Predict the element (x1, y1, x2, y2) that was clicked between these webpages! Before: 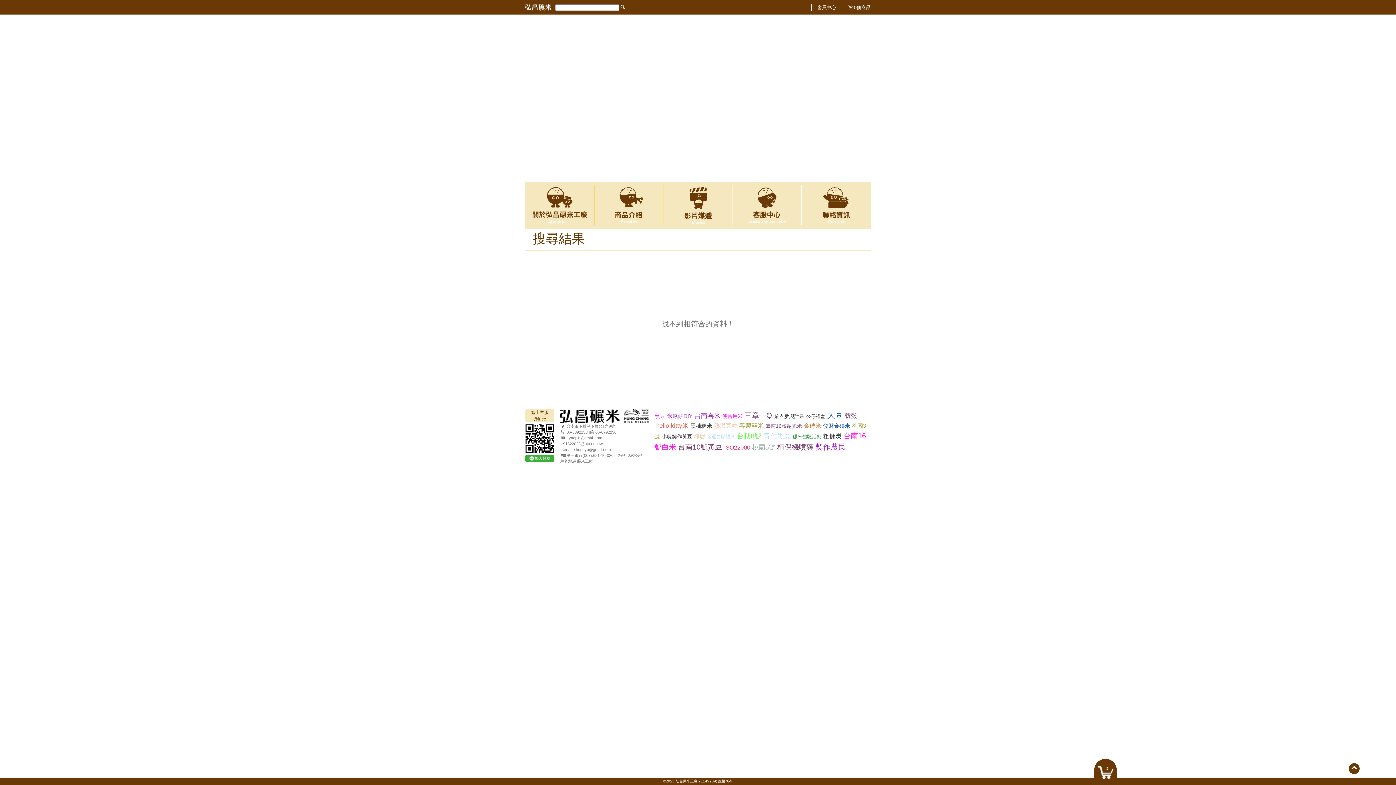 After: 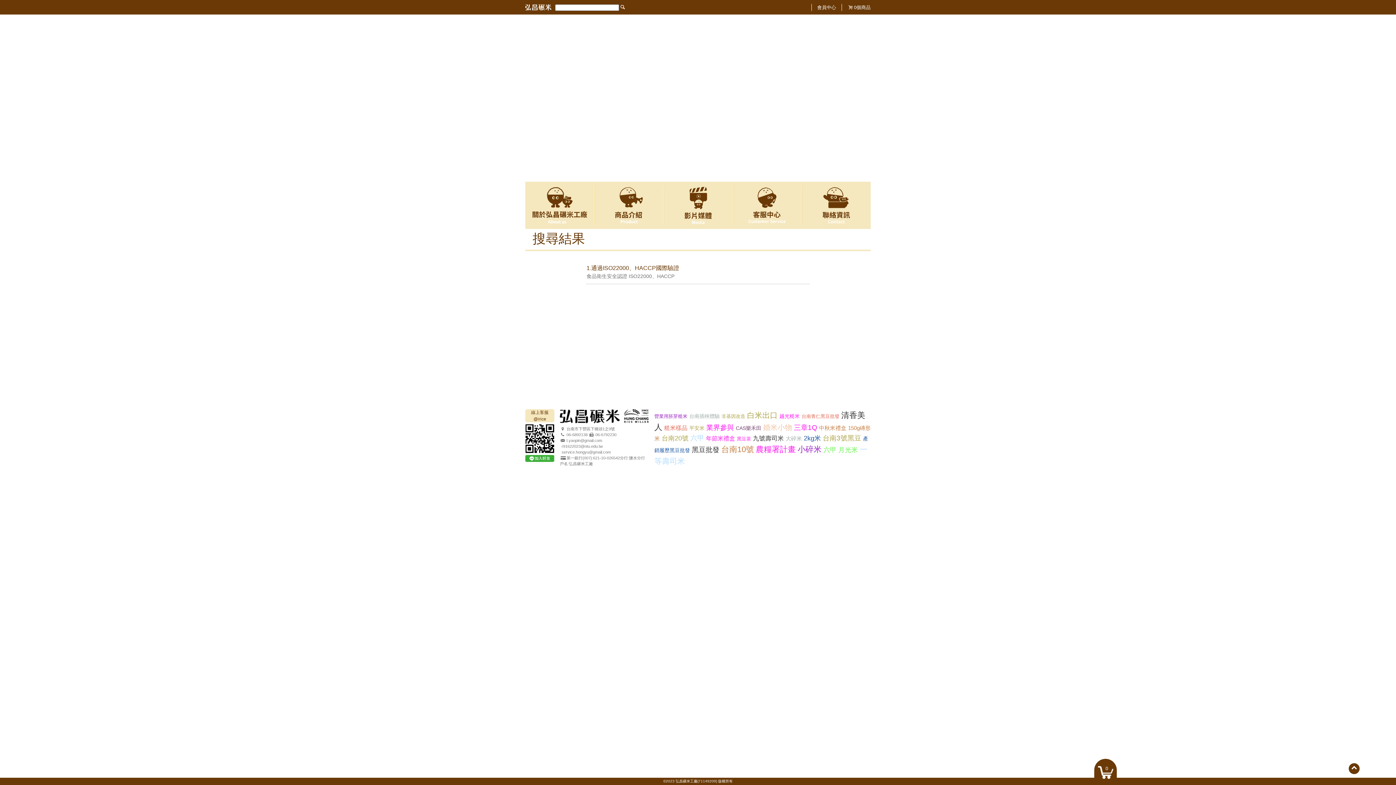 Action: bbox: (724, 444, 750, 450) label: ISO22000